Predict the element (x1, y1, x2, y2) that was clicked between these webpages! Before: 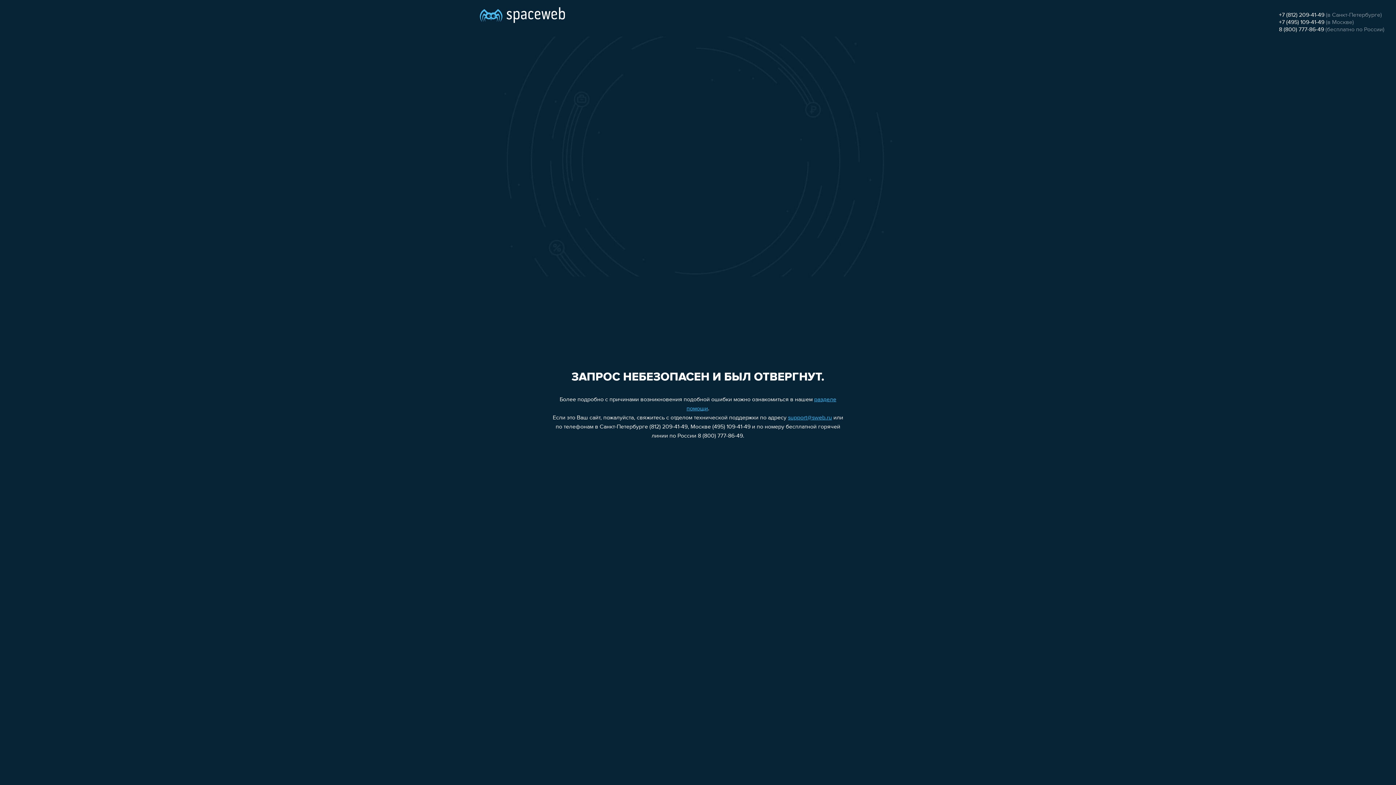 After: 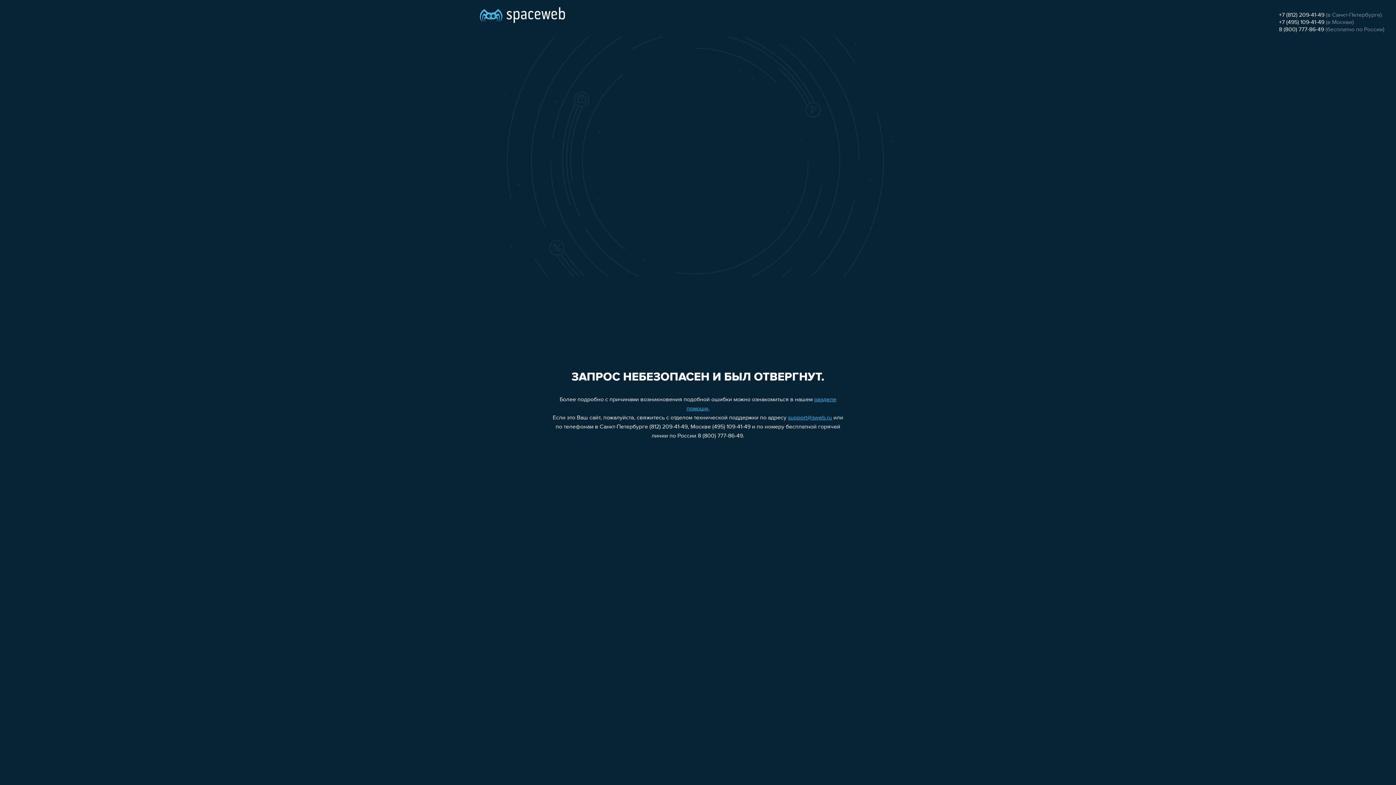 Action: label: support@sweb.ru bbox: (788, 415, 832, 421)